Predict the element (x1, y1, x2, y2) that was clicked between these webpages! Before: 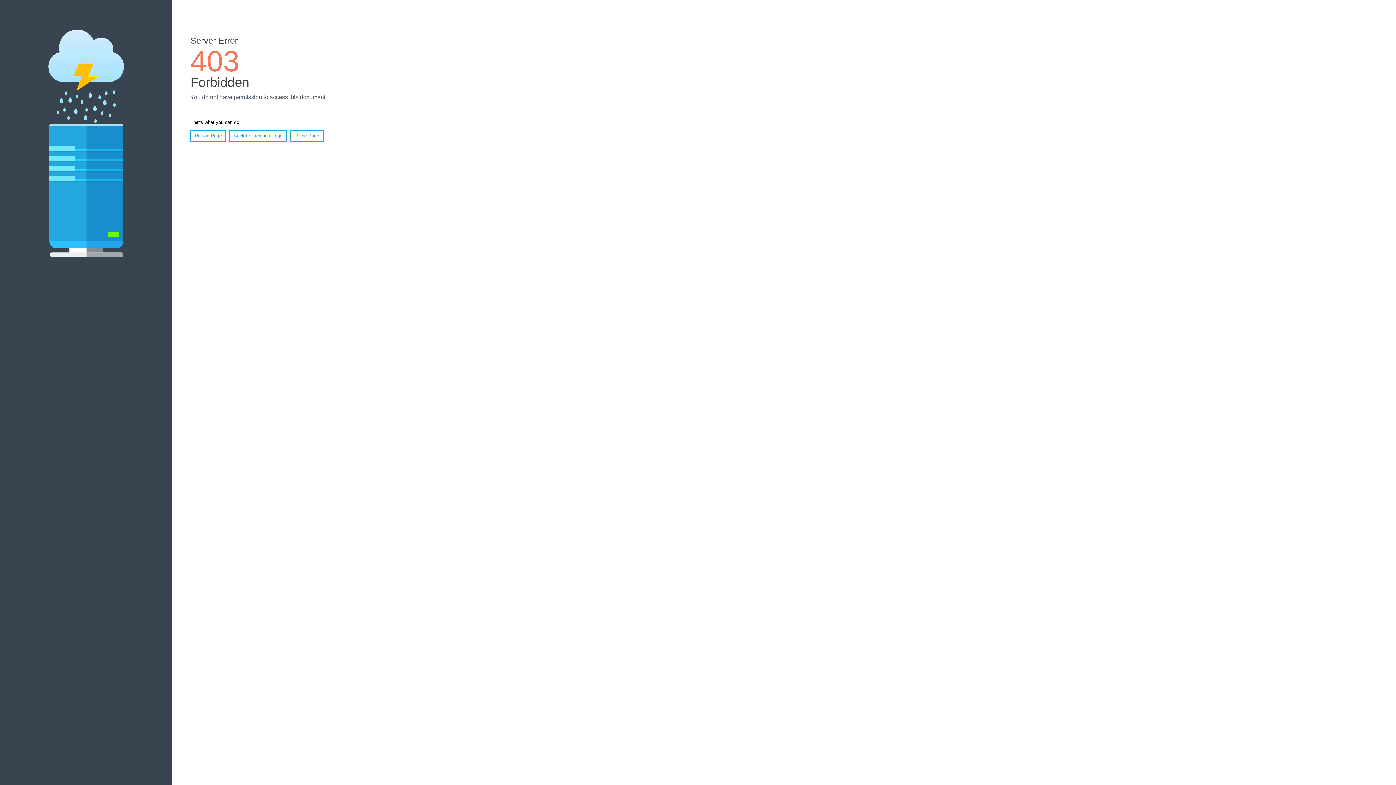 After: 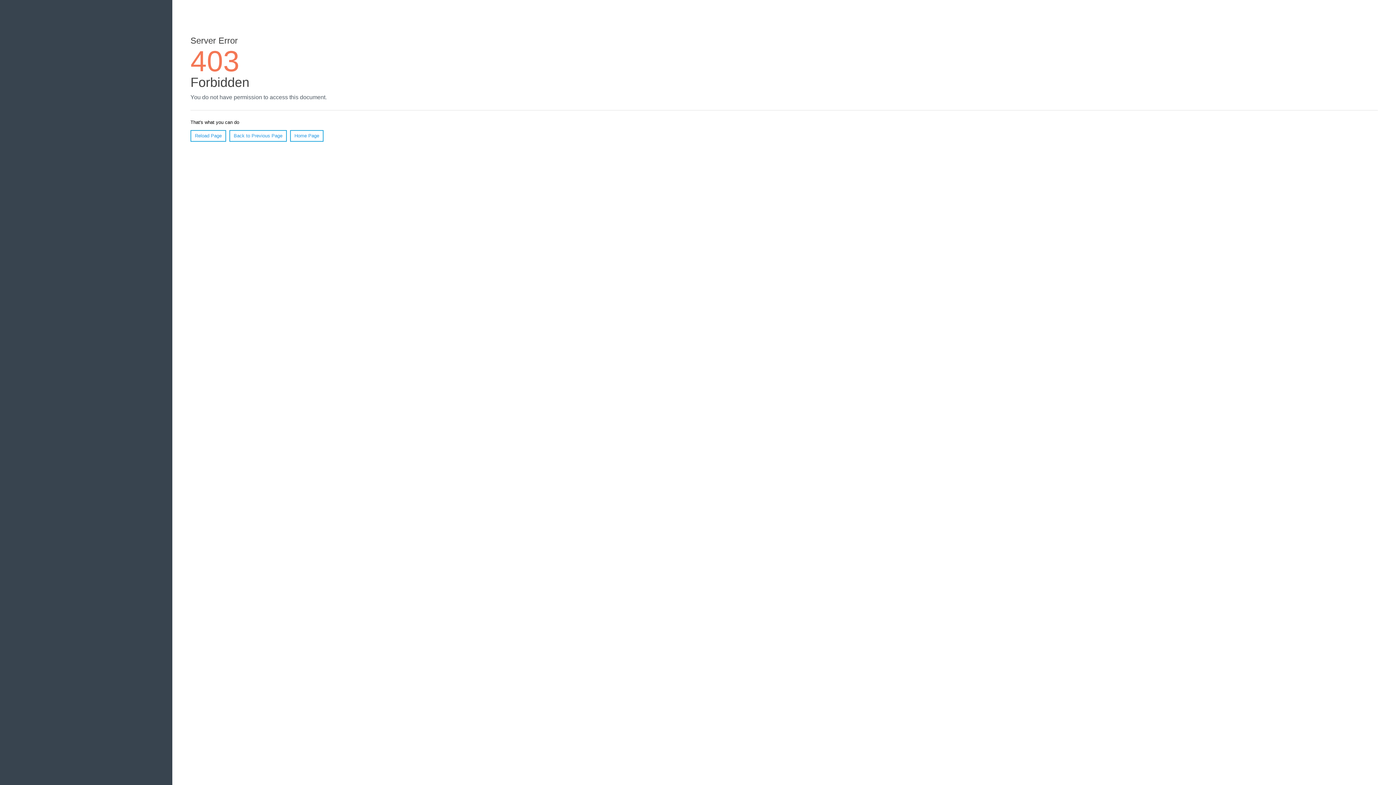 Action: bbox: (290, 130, 323, 141) label: Home Page